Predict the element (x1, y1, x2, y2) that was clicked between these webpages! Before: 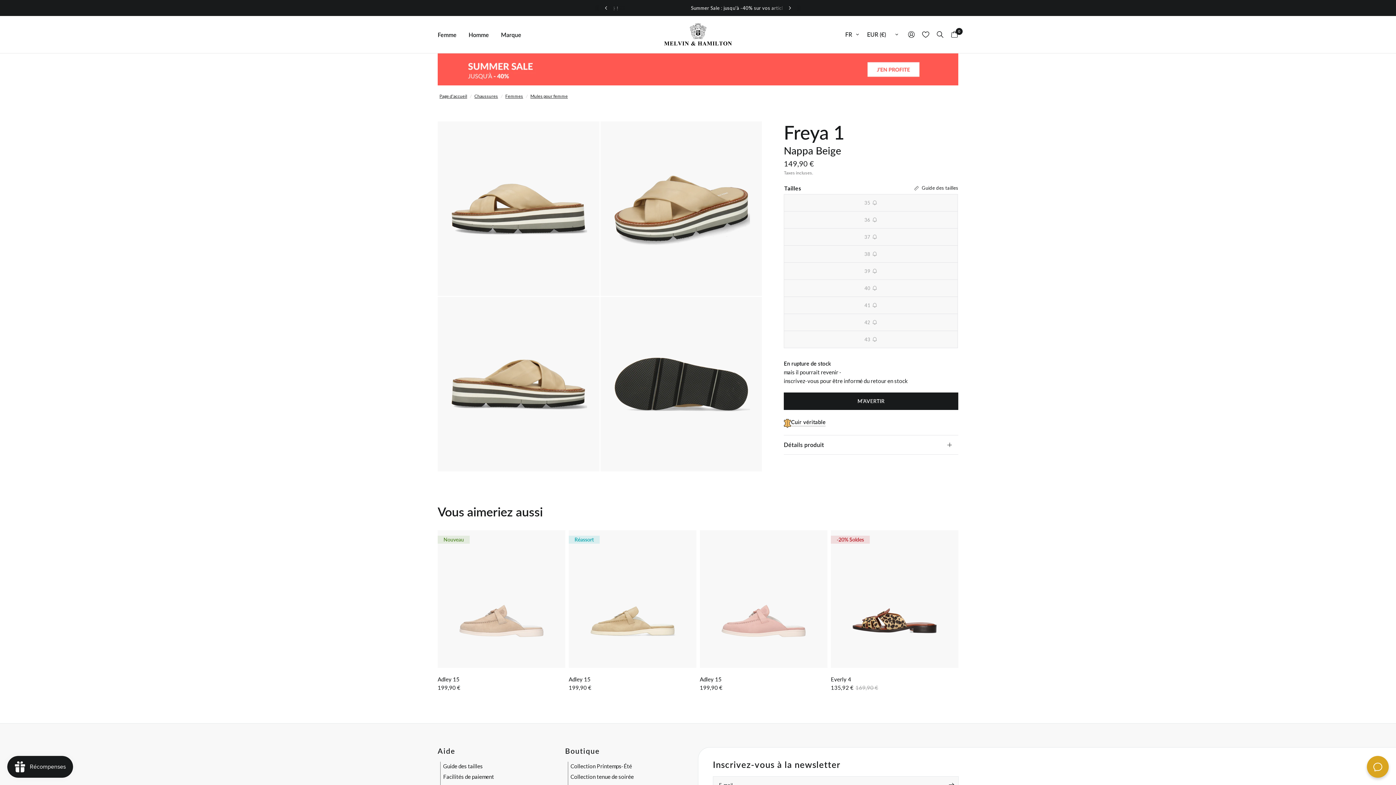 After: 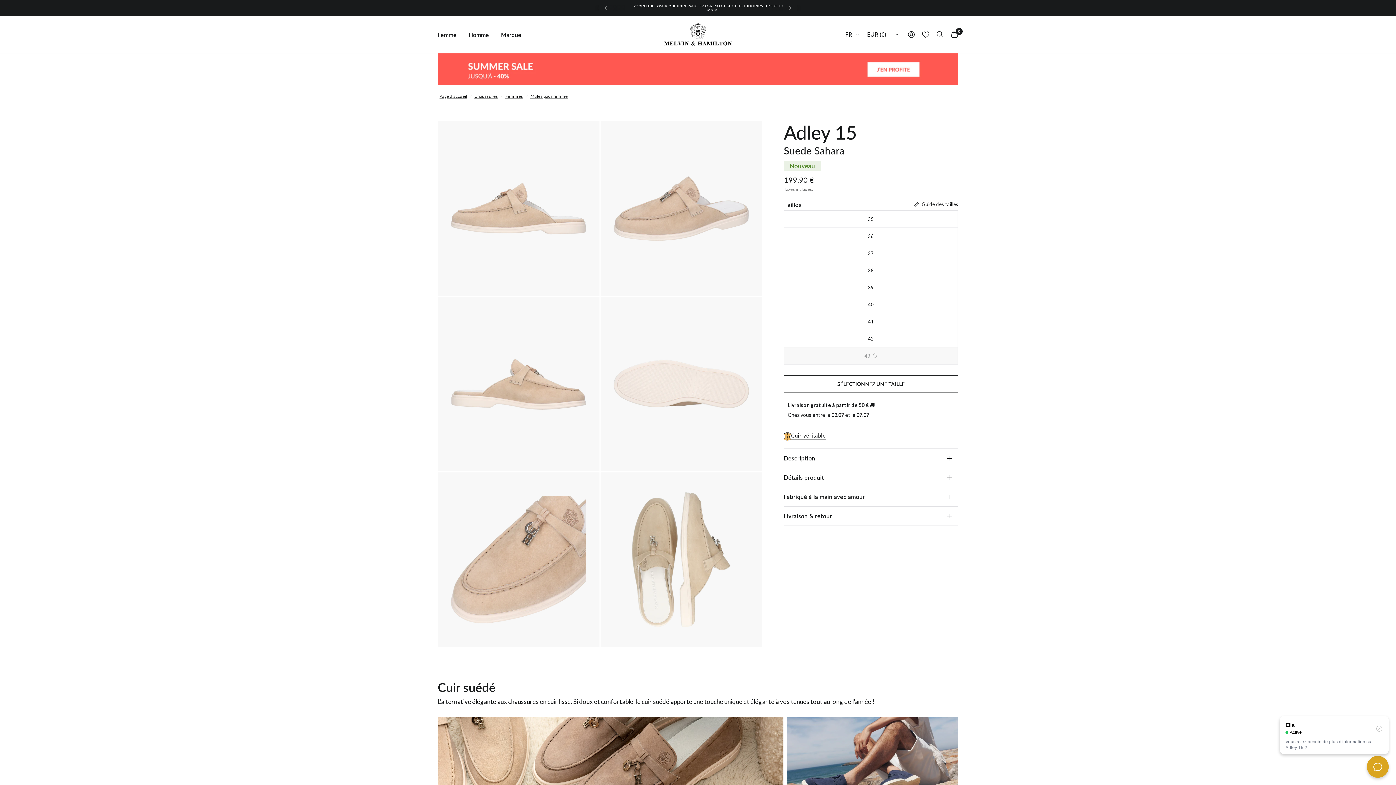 Action: label: Adley 15 bbox: (437, 675, 565, 683)